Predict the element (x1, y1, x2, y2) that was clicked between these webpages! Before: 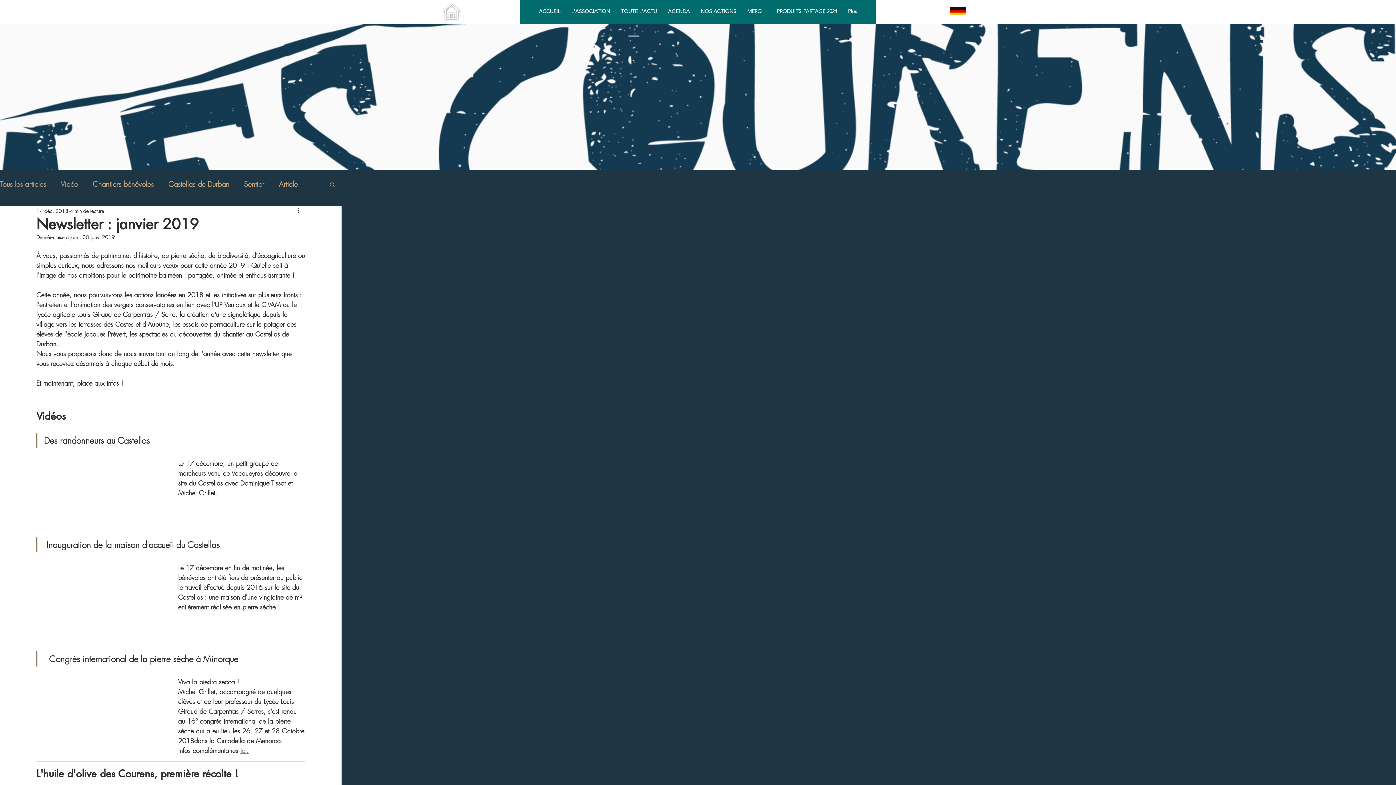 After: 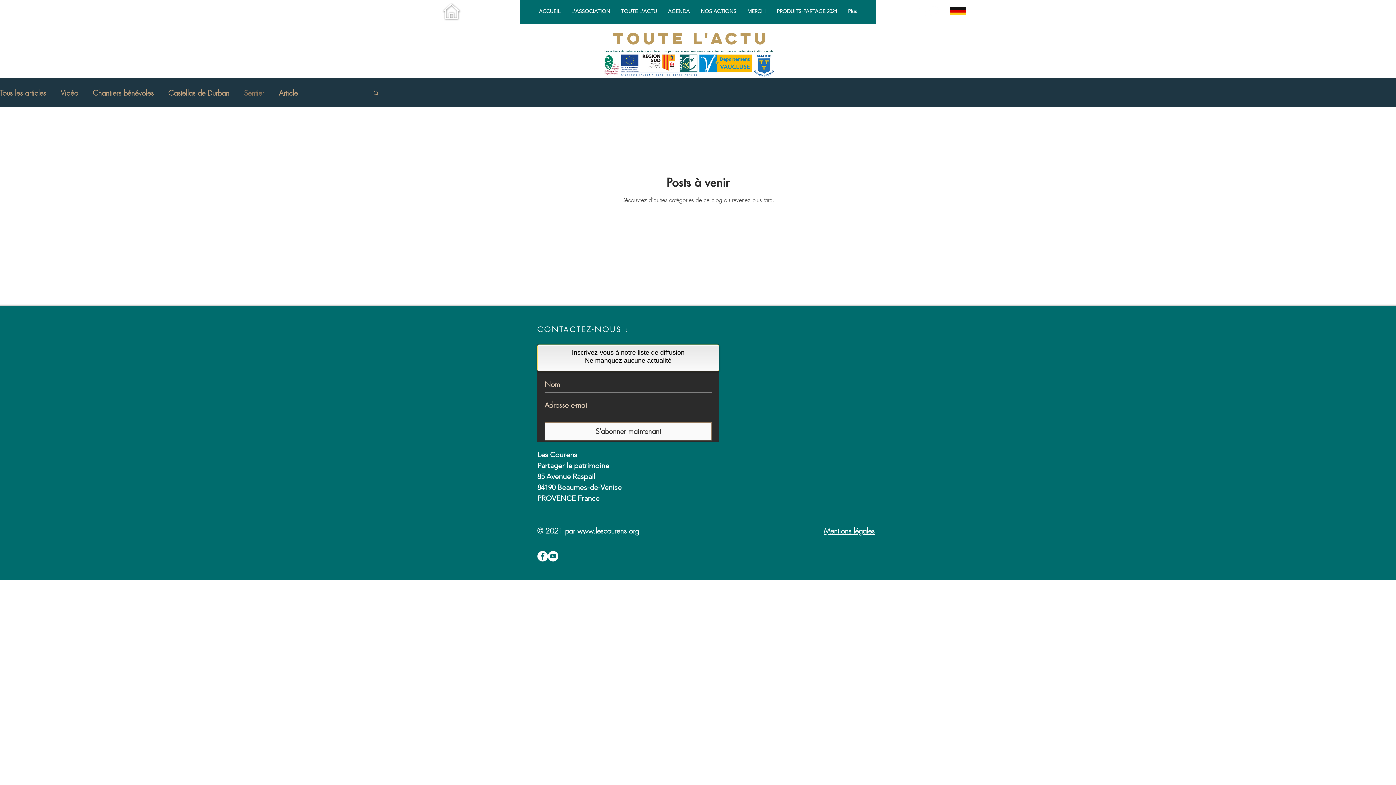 Action: label: Sentier bbox: (244, 179, 264, 189)